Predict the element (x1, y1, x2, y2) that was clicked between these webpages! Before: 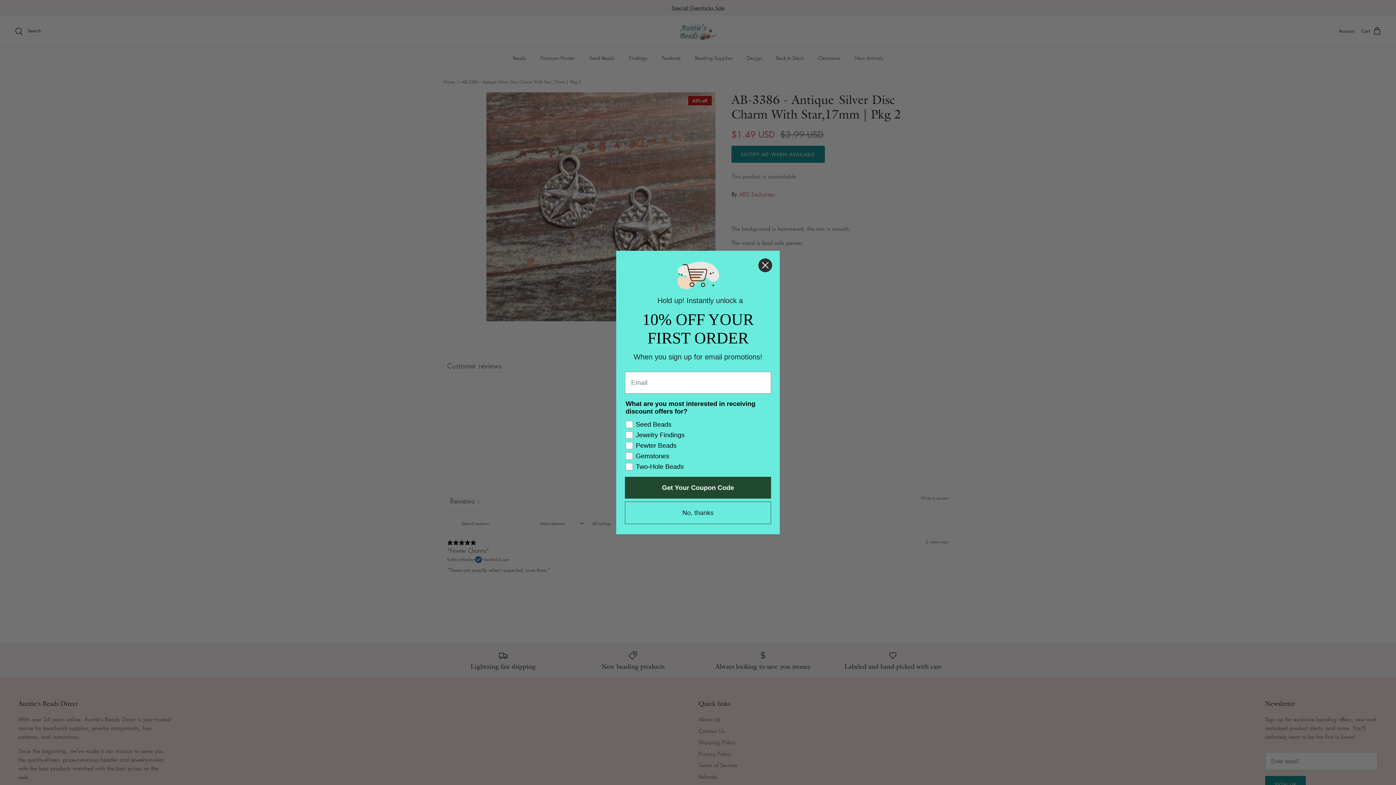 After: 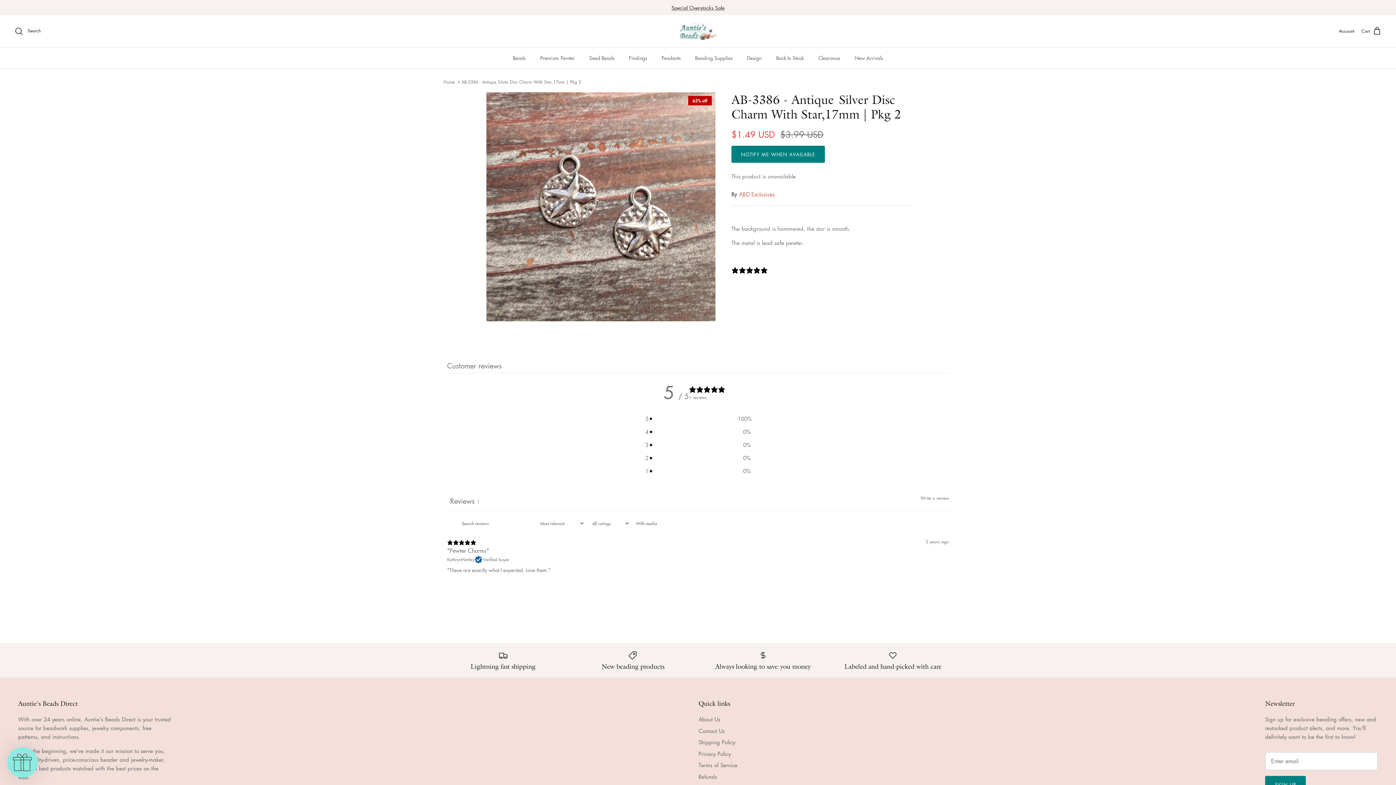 Action: label: Close dialog bbox: (758, 258, 772, 272)